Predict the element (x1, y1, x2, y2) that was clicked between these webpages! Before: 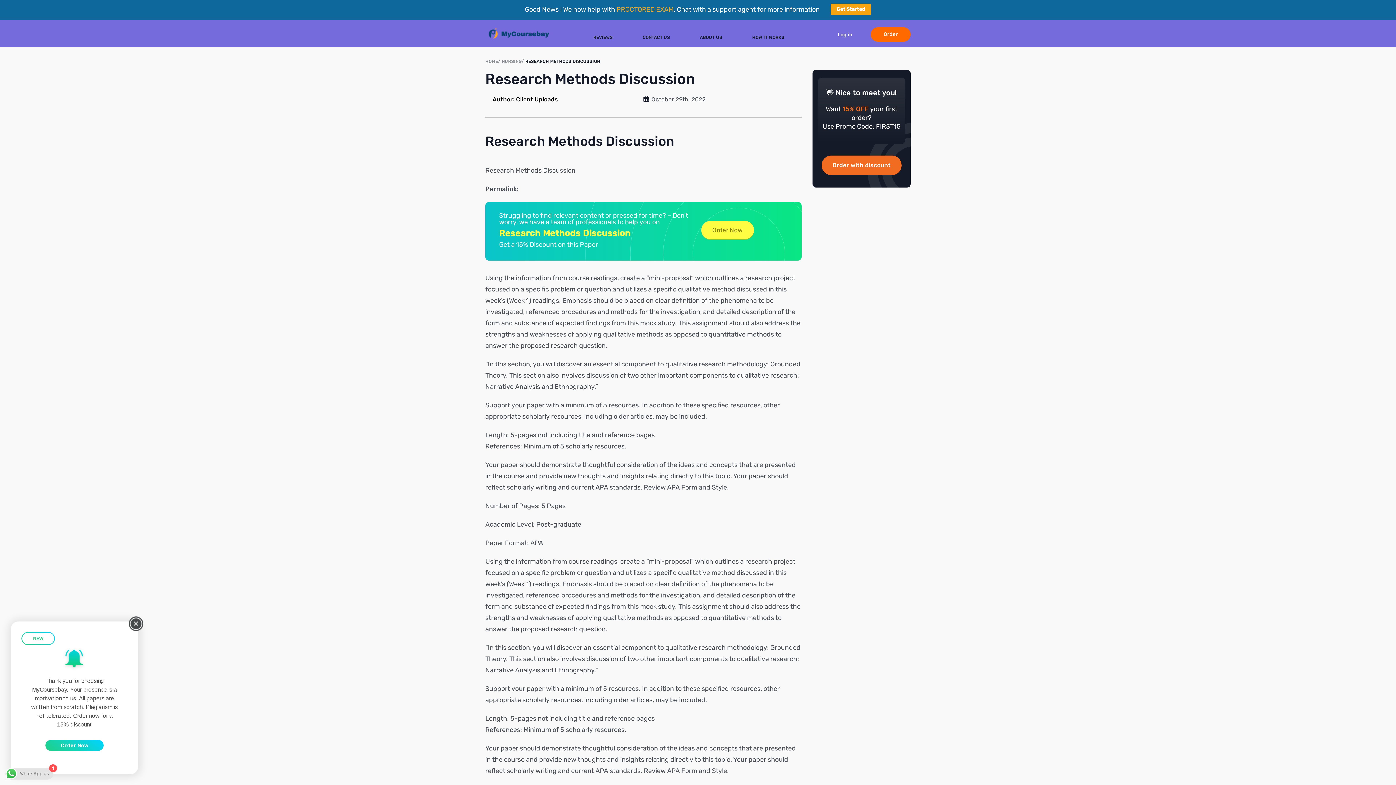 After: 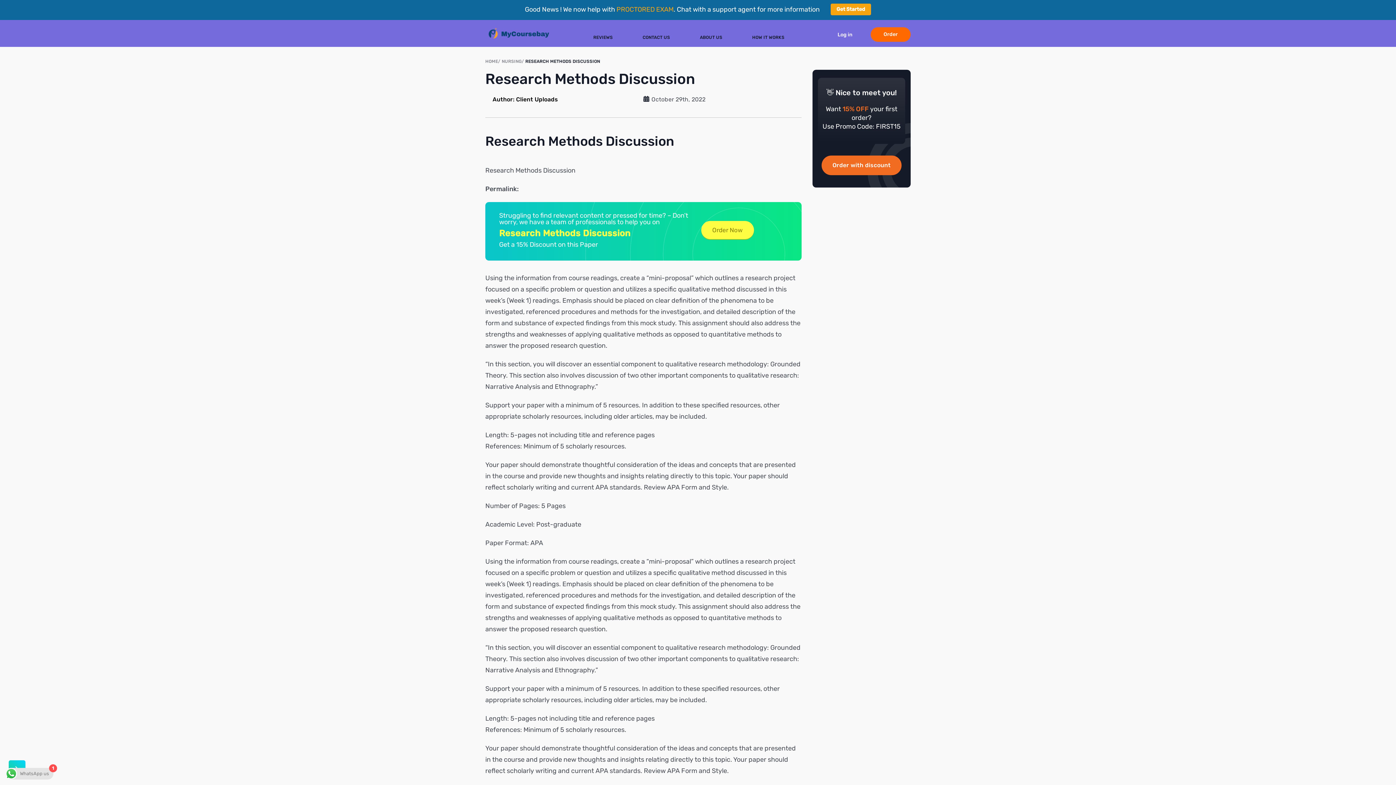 Action: bbox: (128, 616, 143, 631)